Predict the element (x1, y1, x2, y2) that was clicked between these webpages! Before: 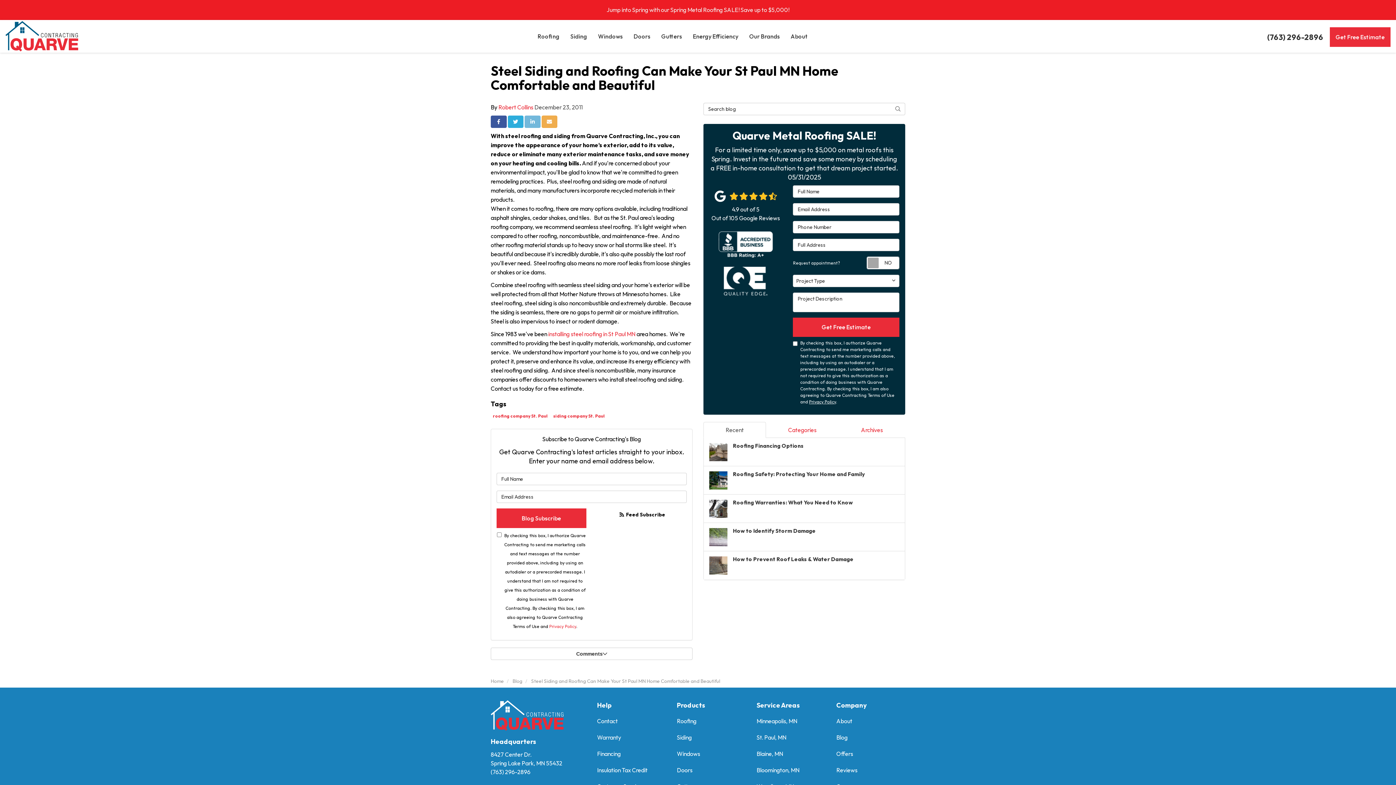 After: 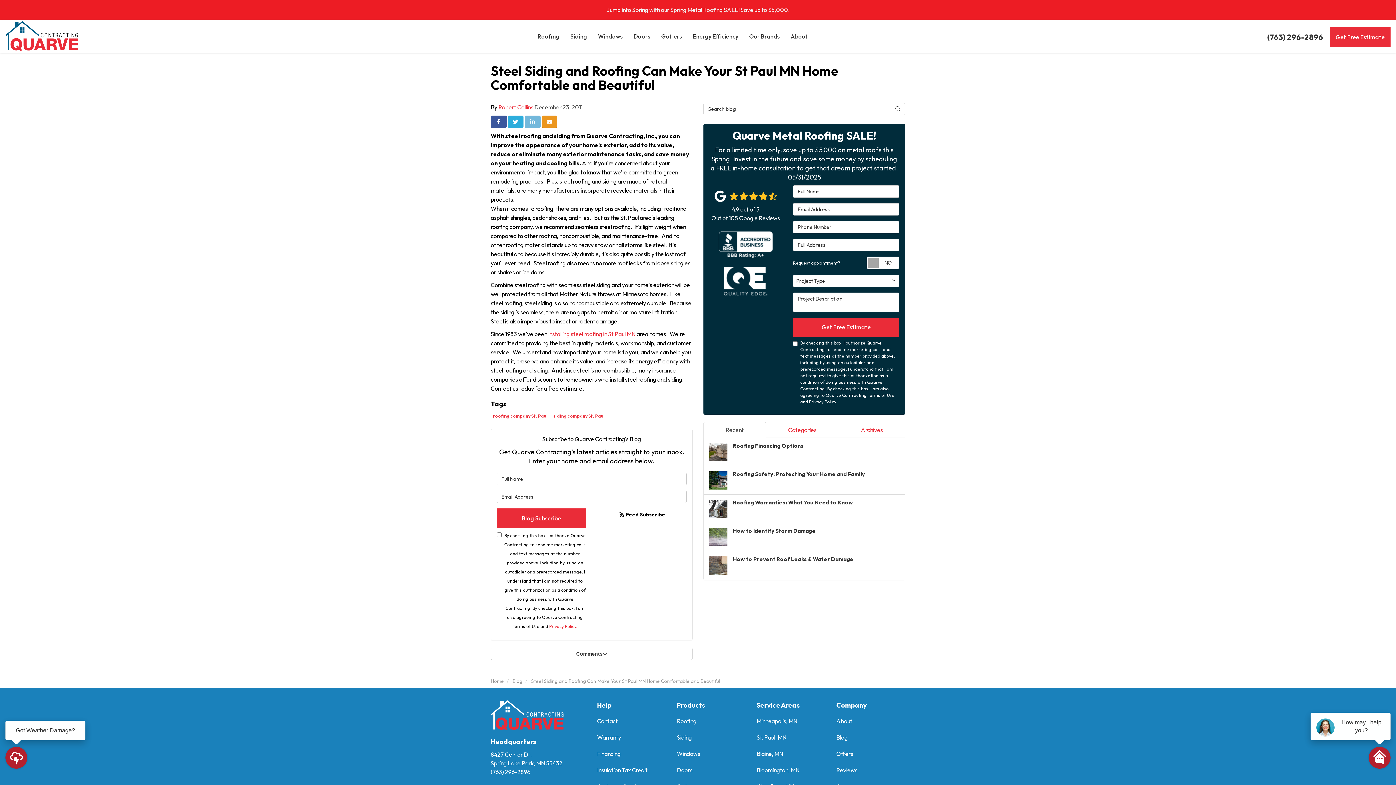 Action: label: Share via Email bbox: (541, 115, 557, 128)